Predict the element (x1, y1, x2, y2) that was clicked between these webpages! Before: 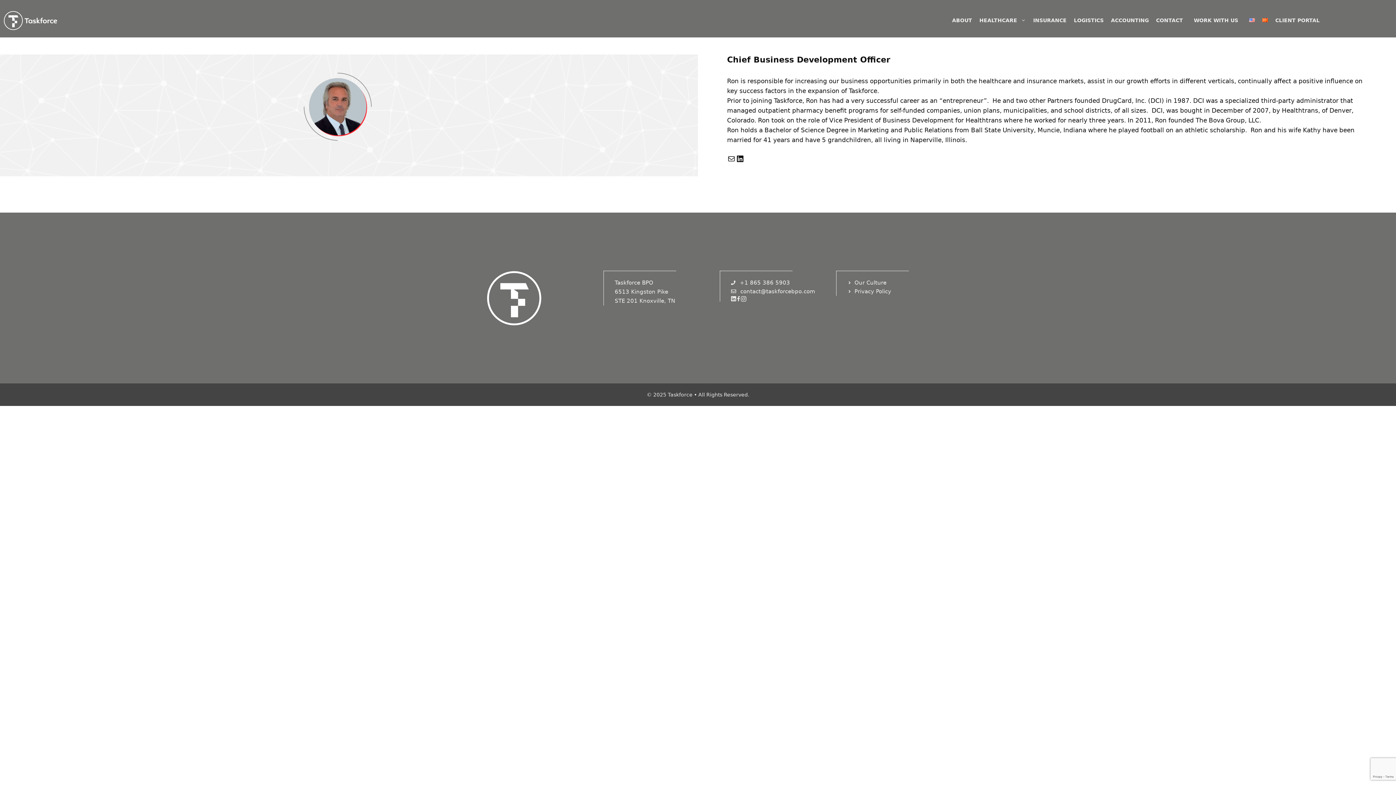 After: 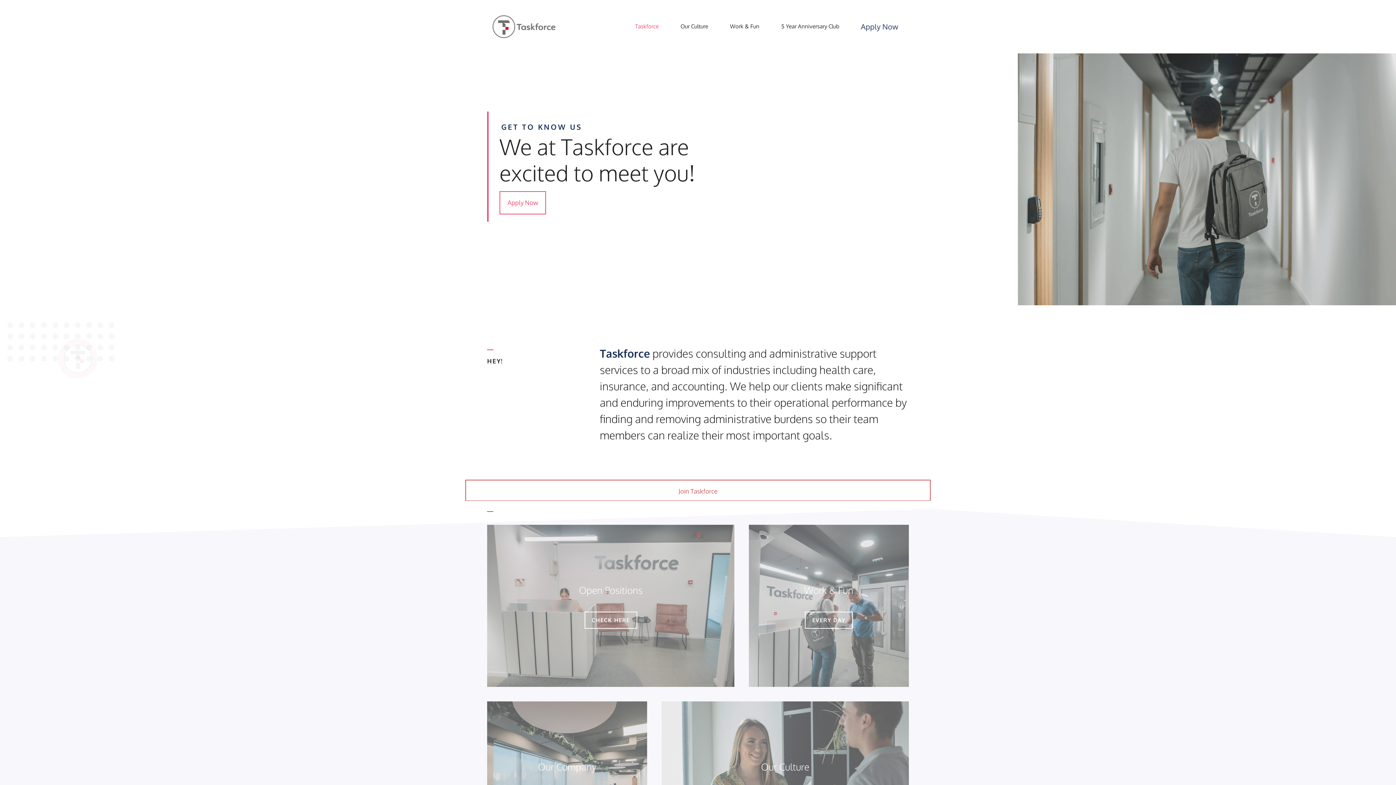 Action: bbox: (1190, 16, 1242, 24) label: WORK WITH US